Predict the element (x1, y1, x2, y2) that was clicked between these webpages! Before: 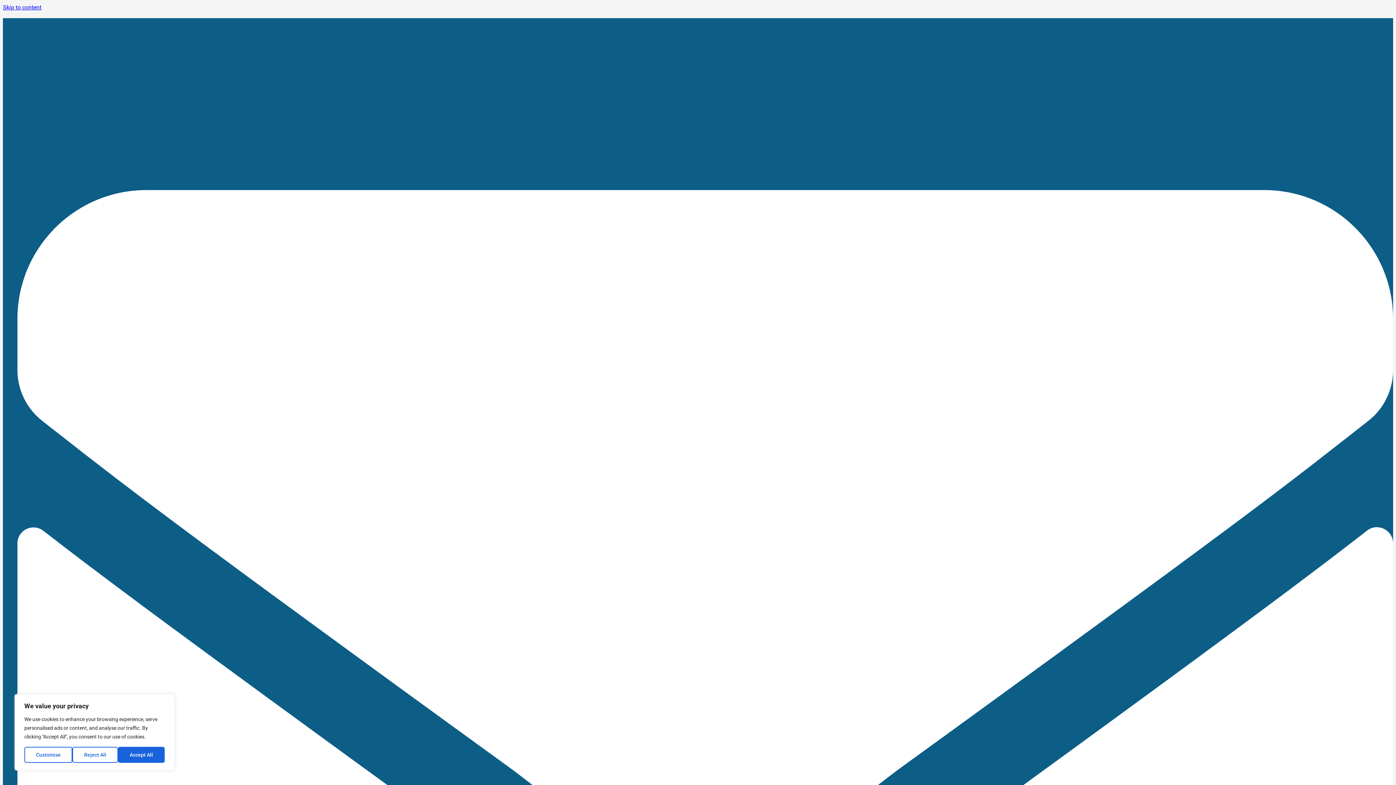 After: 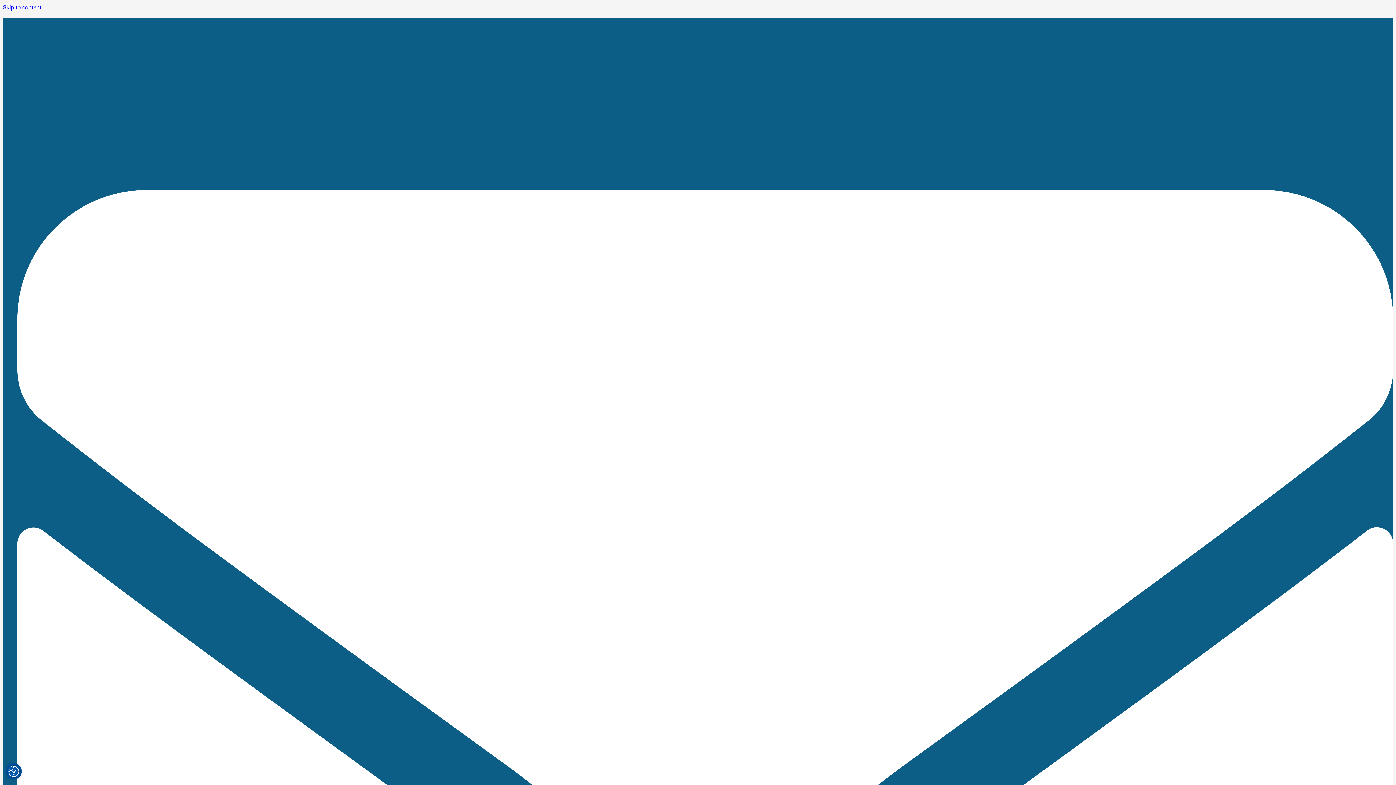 Action: bbox: (72, 747, 118, 763) label: Reject All